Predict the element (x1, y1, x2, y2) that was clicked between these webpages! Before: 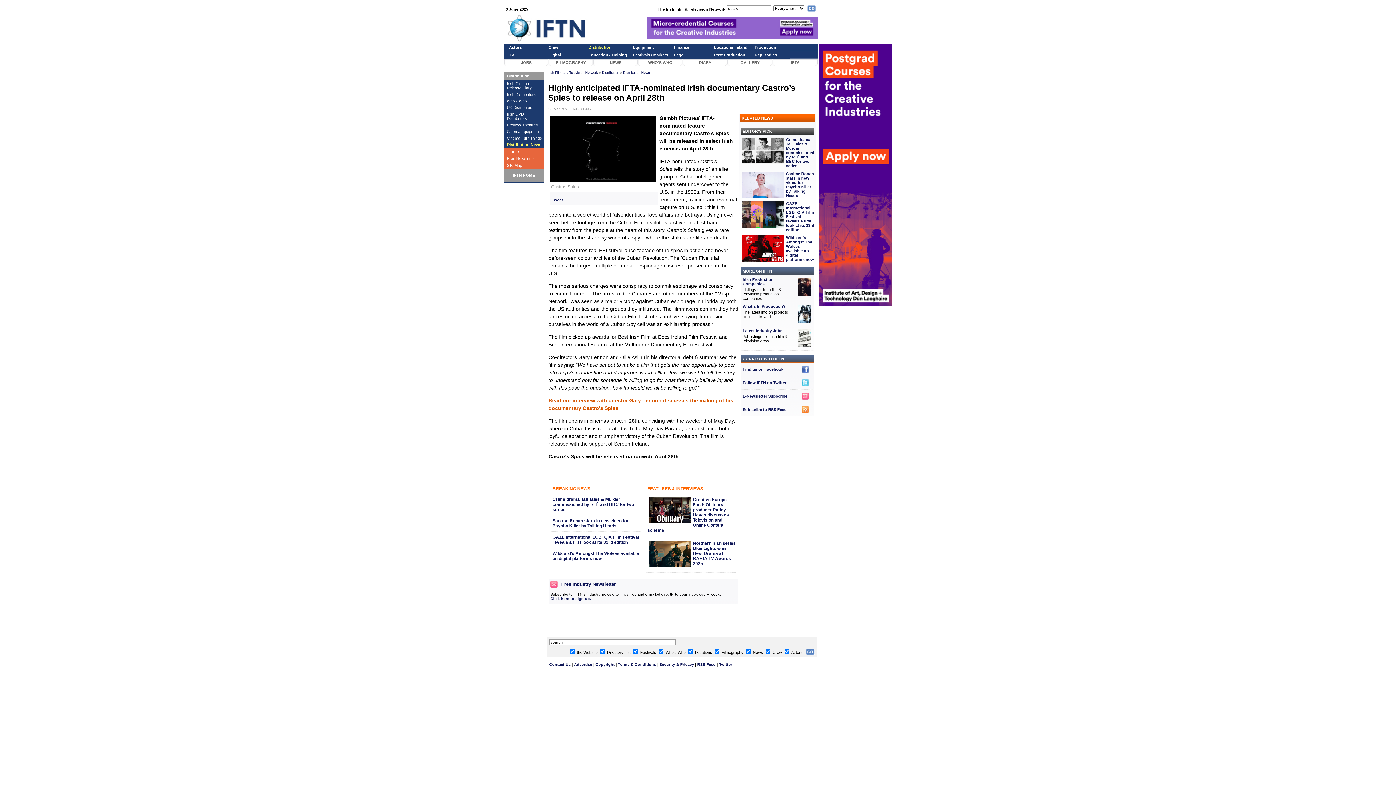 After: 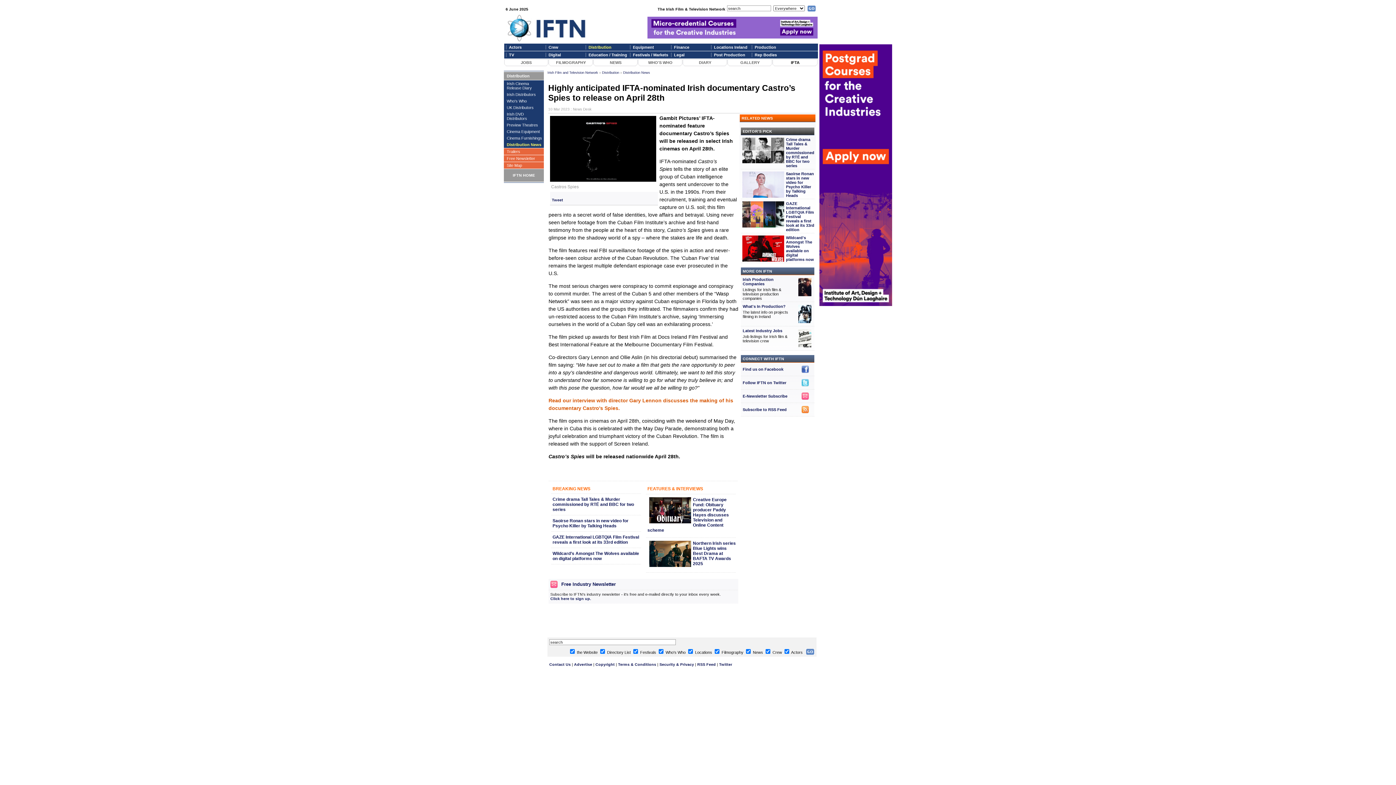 Action: label: IFTA bbox: (791, 60, 799, 64)